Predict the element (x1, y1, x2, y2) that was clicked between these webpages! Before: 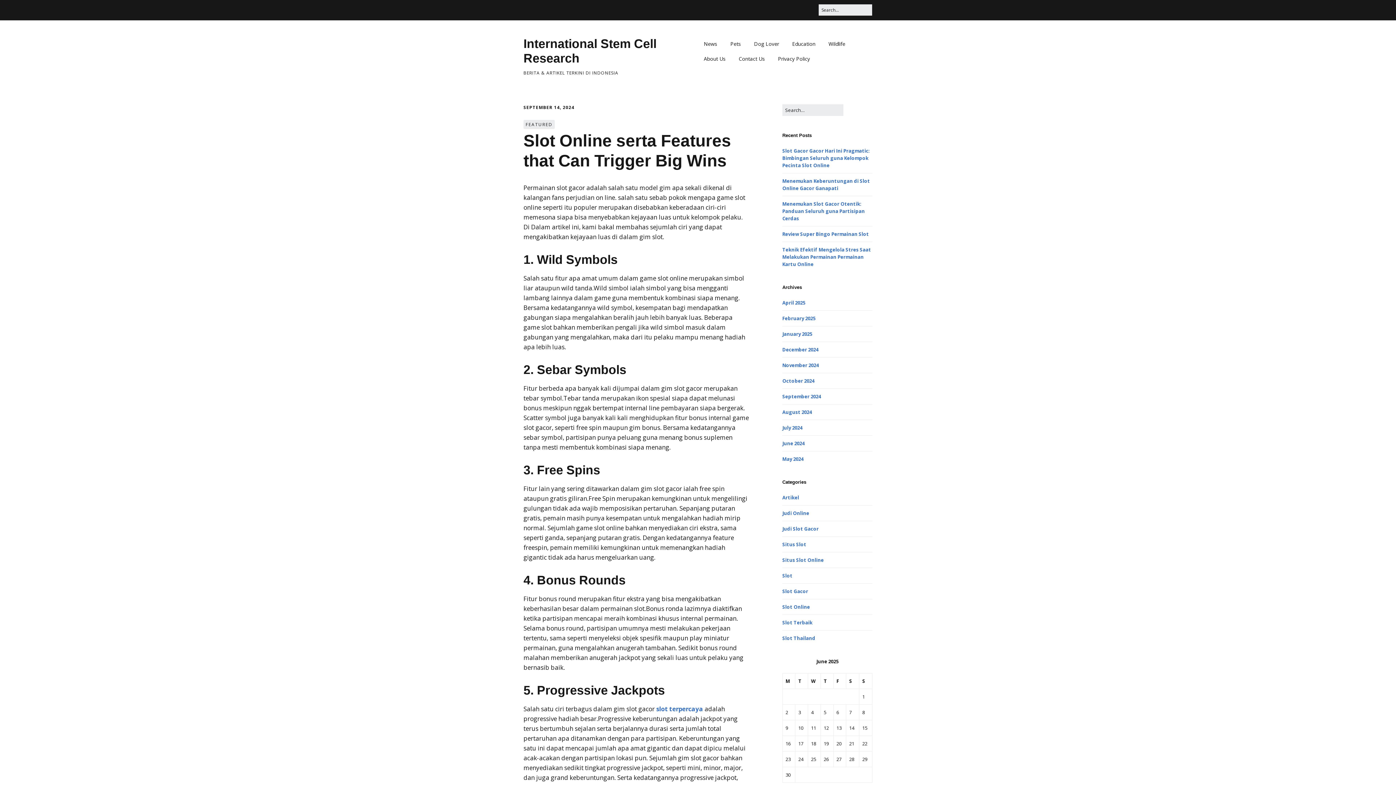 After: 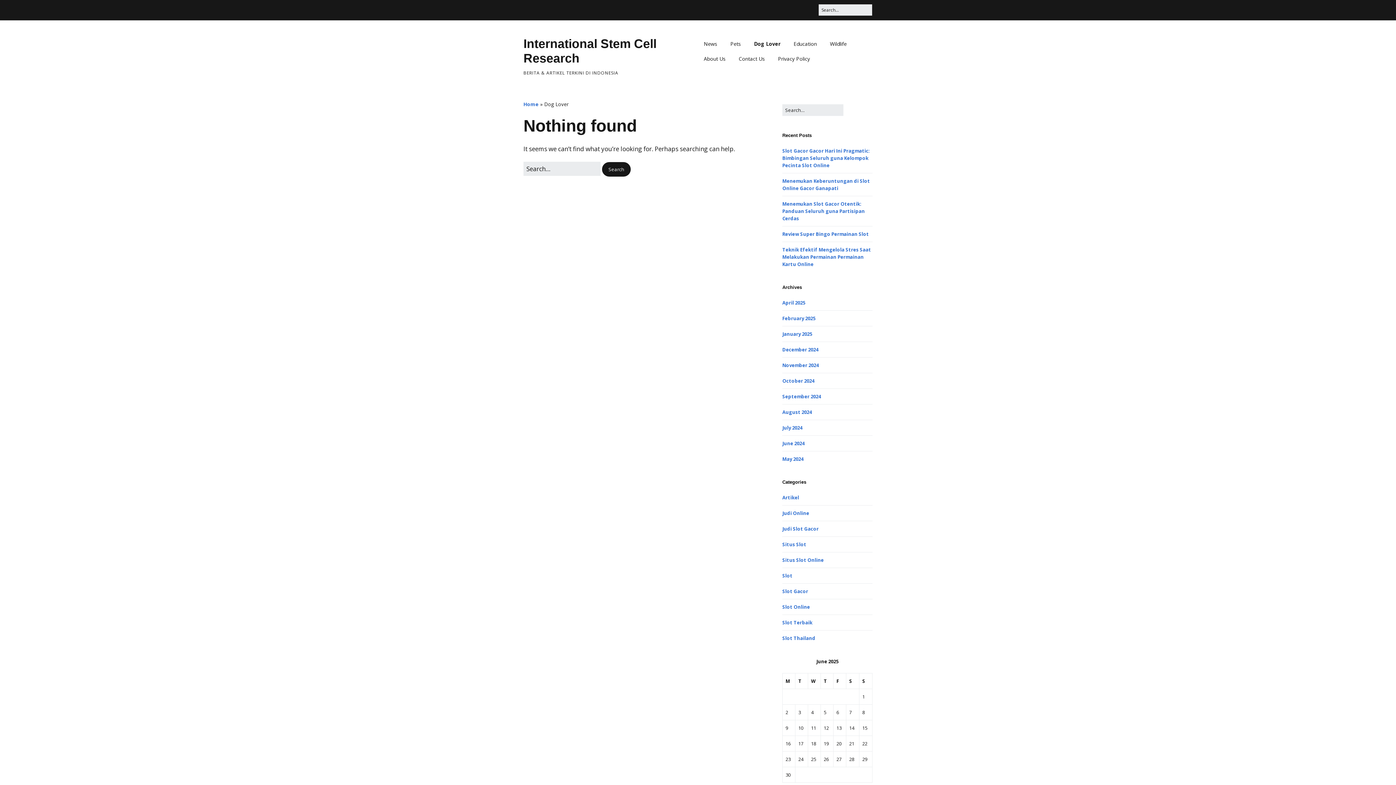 Action: bbox: (748, 36, 785, 51) label: Dog Lover